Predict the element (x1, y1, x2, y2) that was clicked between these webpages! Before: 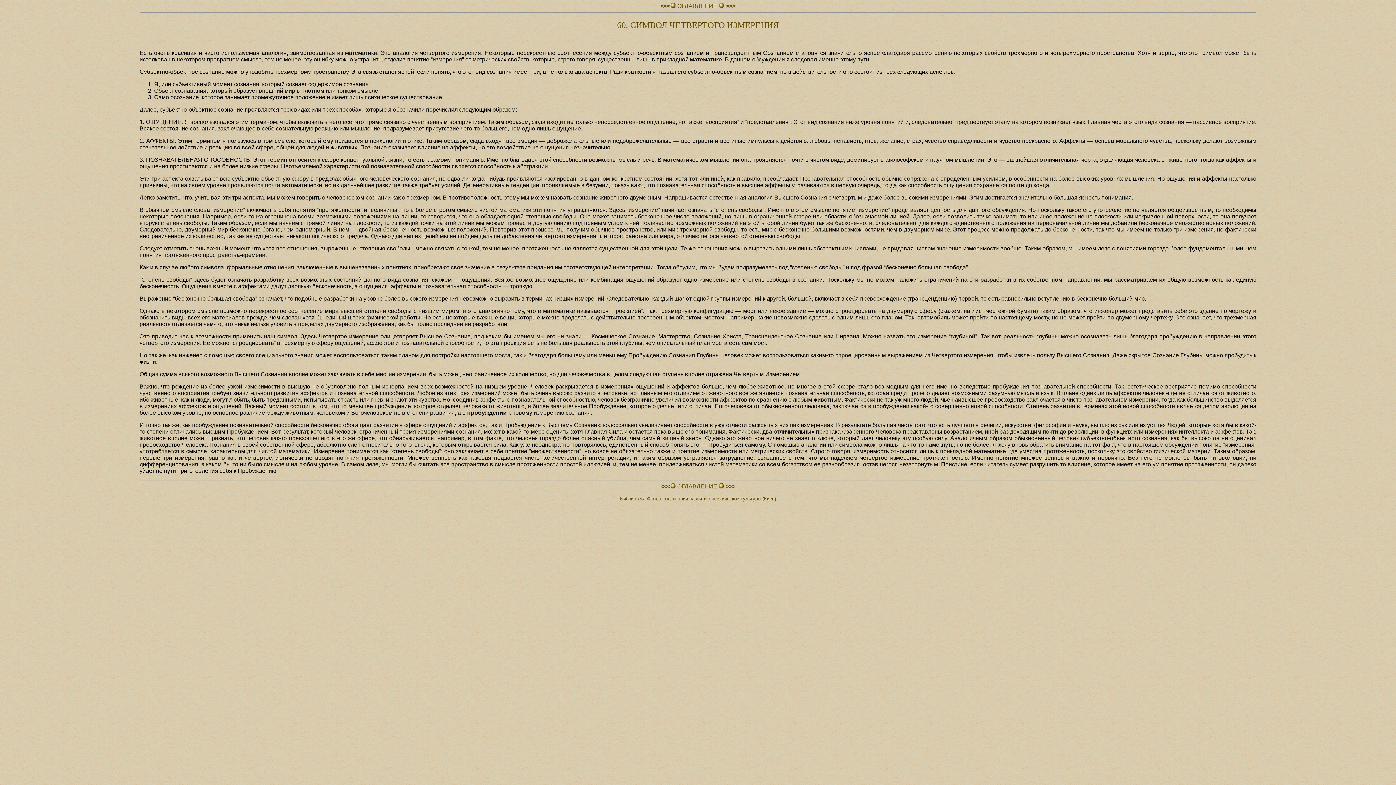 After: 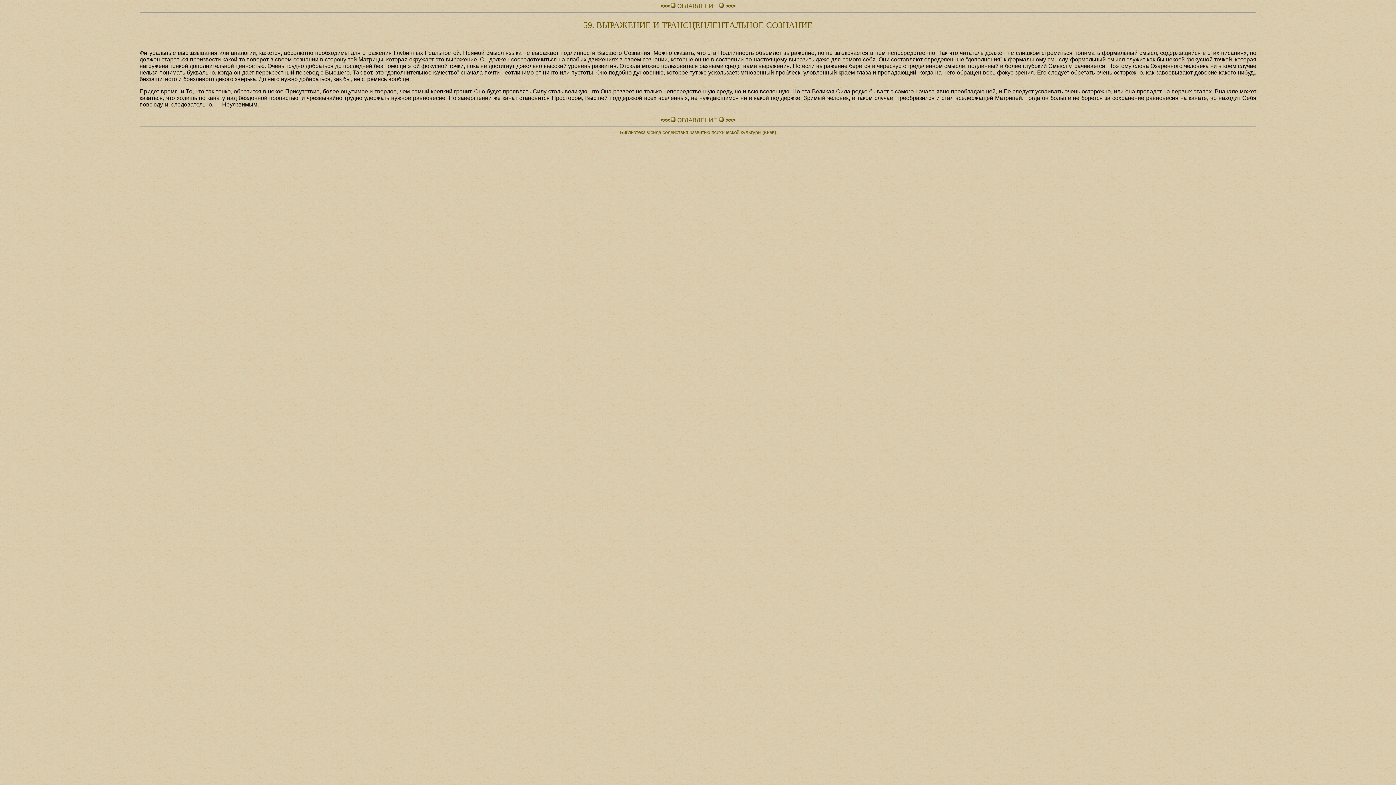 Action: bbox: (660, 483, 670, 489) label: <<<